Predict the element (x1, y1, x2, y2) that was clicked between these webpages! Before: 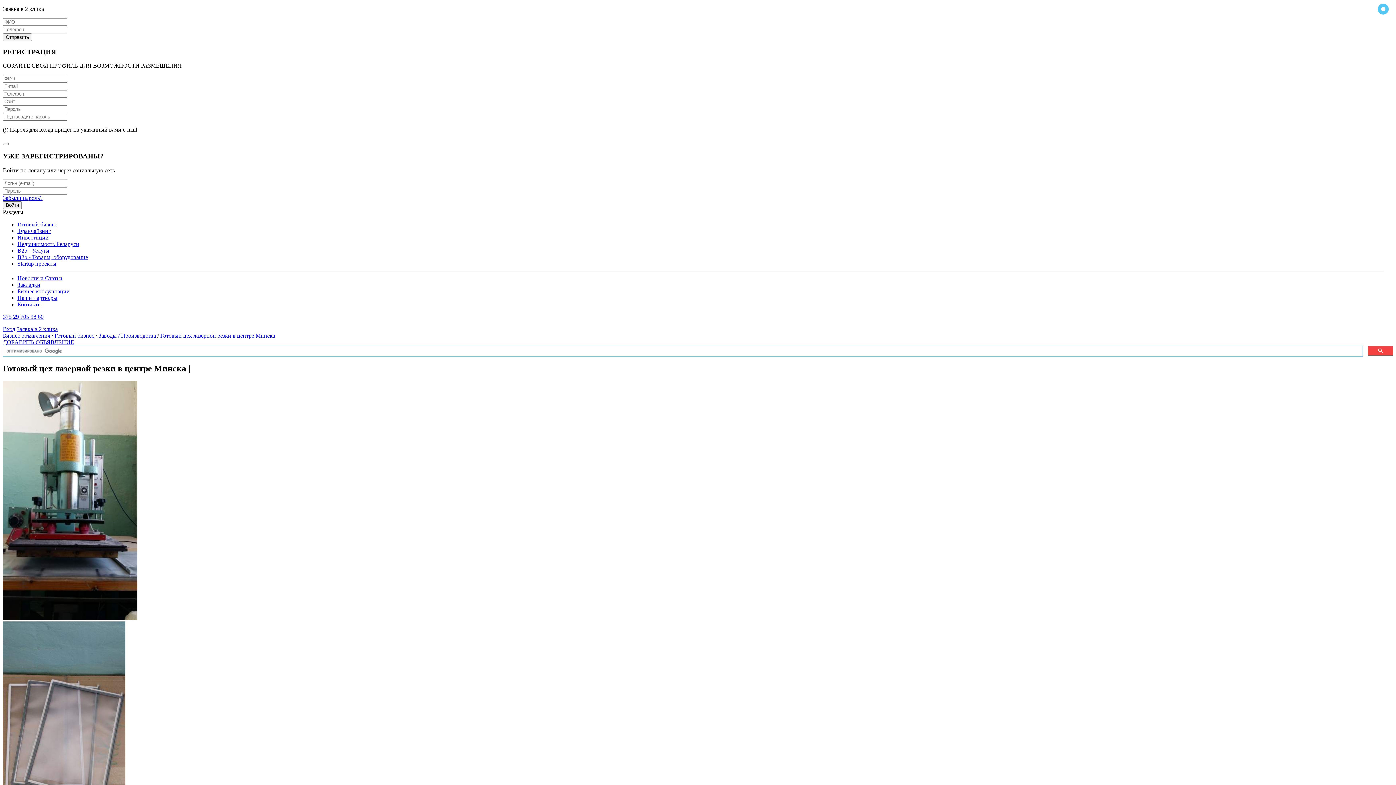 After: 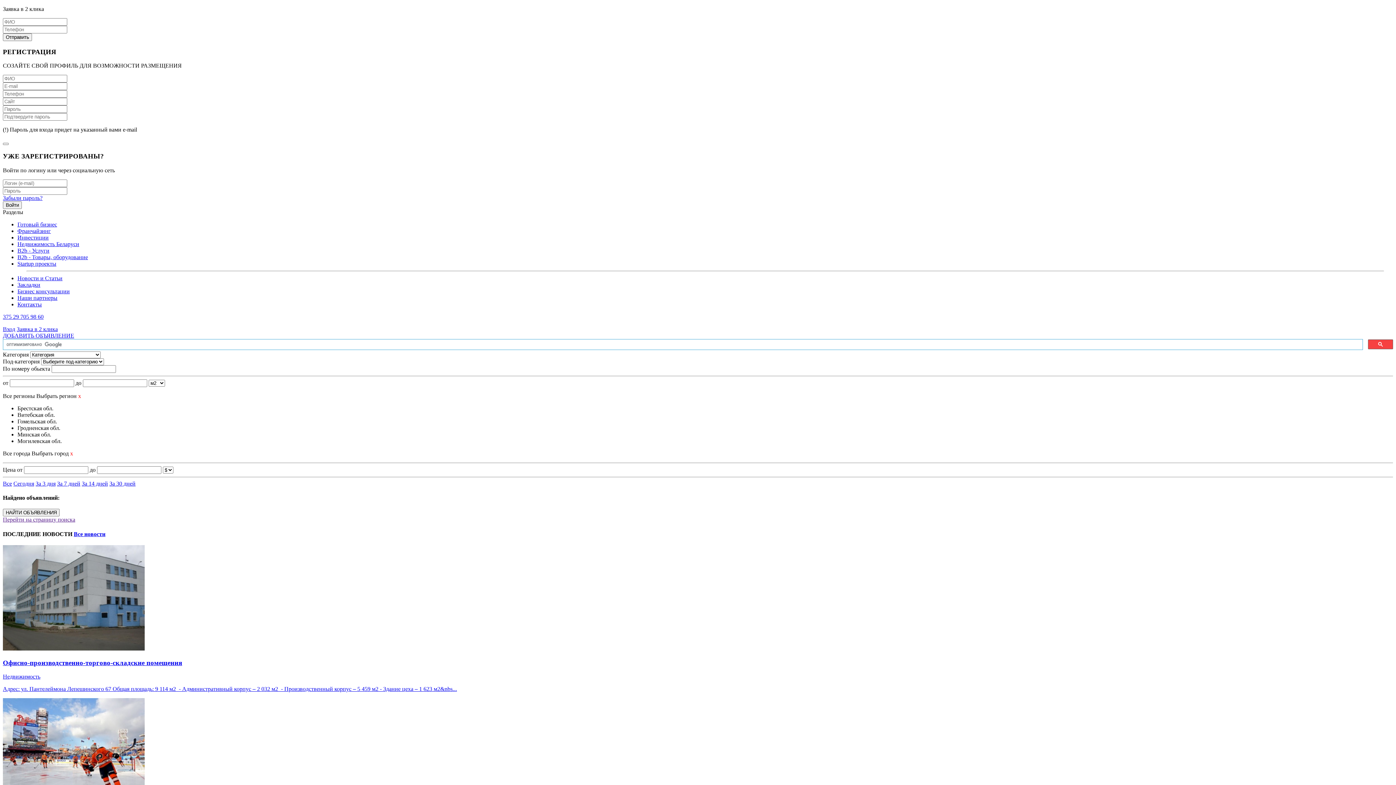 Action: bbox: (2, 332, 50, 338) label: Бизнес объявления